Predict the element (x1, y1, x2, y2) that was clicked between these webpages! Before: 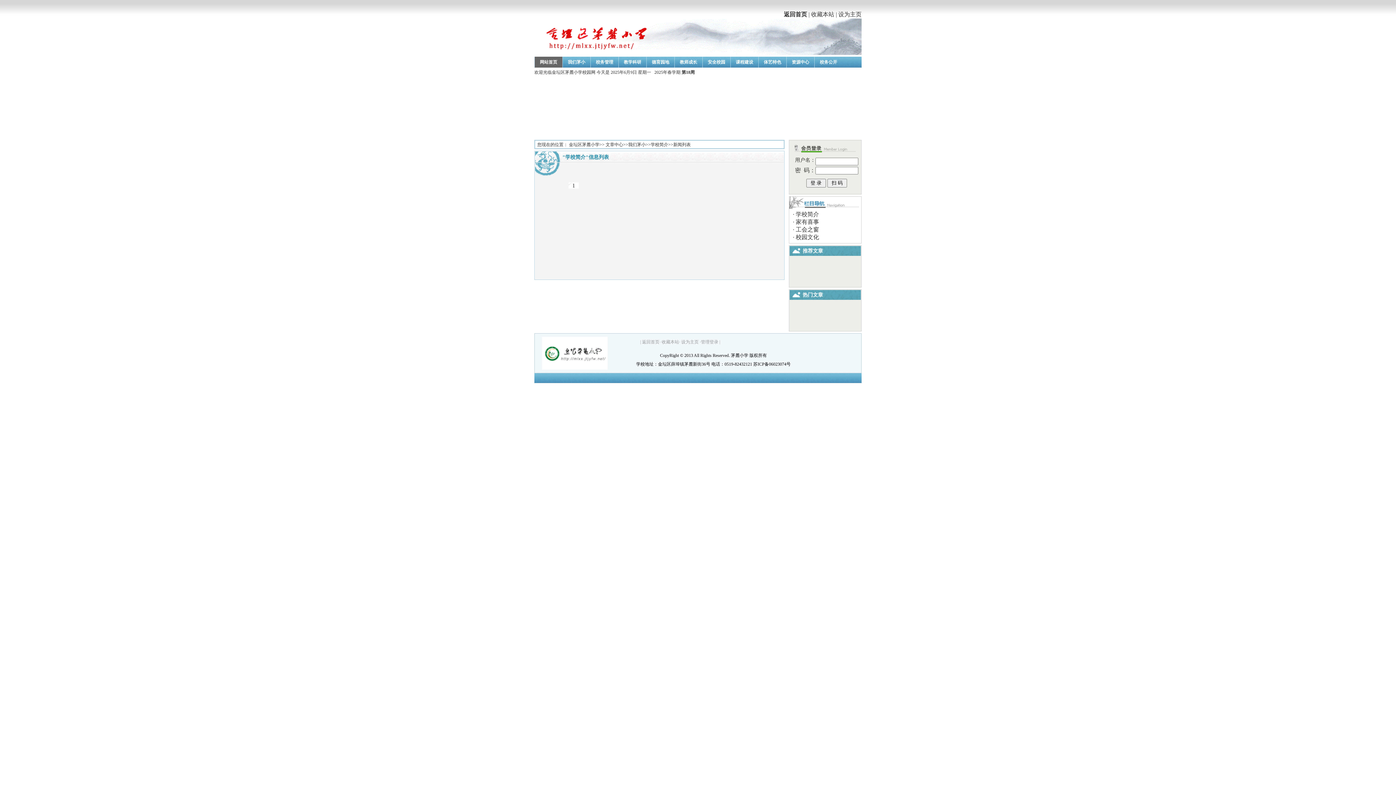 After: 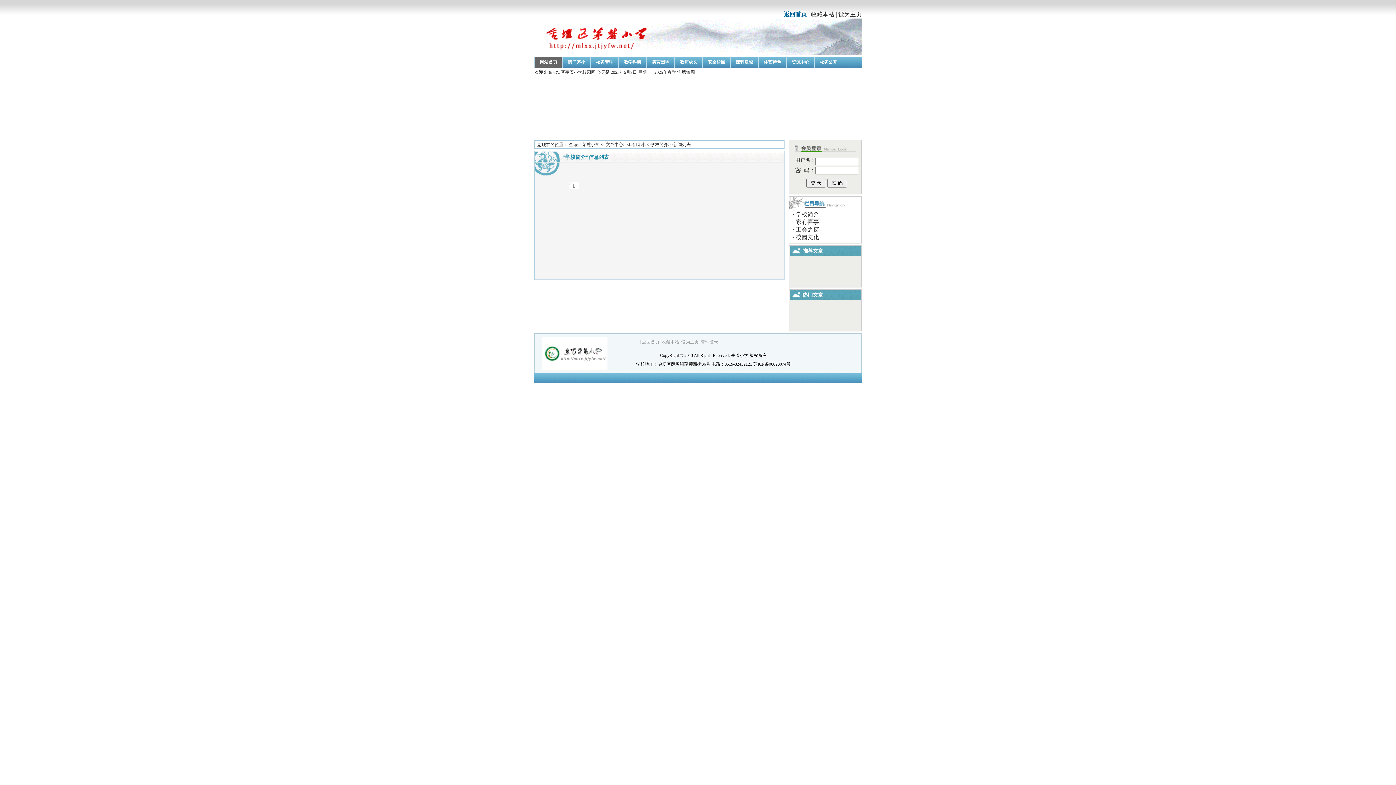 Action: label: 返回首页  bbox: (784, 11, 808, 17)